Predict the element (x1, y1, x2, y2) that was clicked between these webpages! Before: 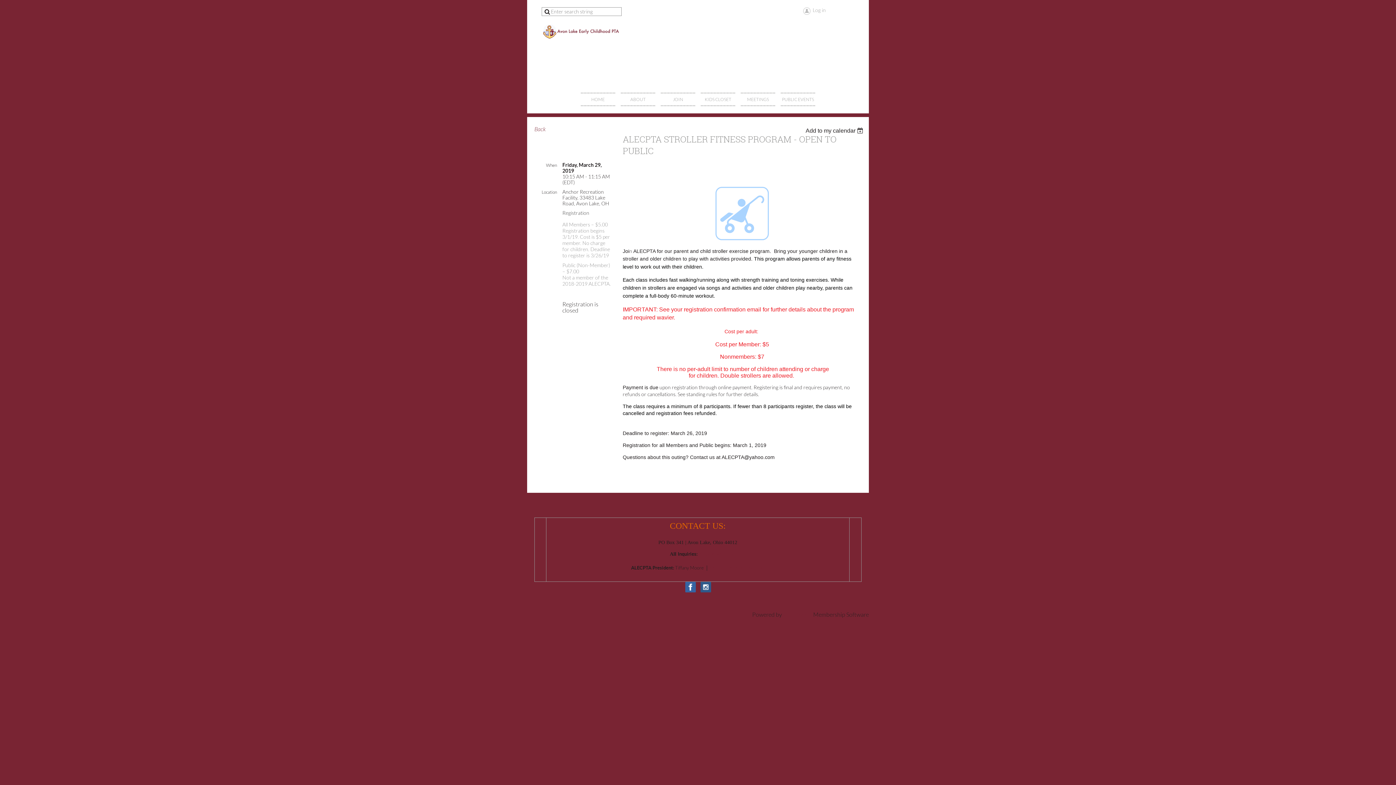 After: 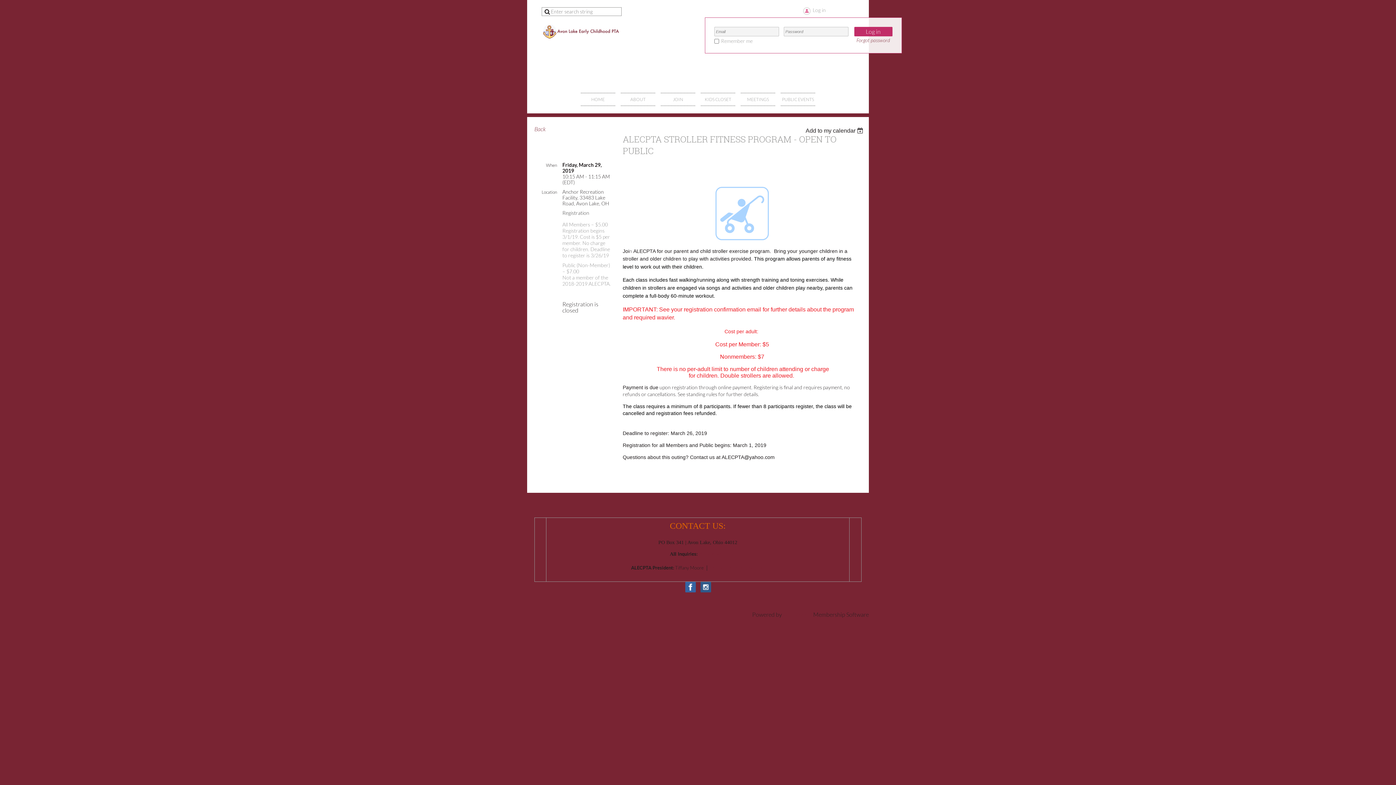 Action: label: Log in bbox: (803, 7, 826, 14)